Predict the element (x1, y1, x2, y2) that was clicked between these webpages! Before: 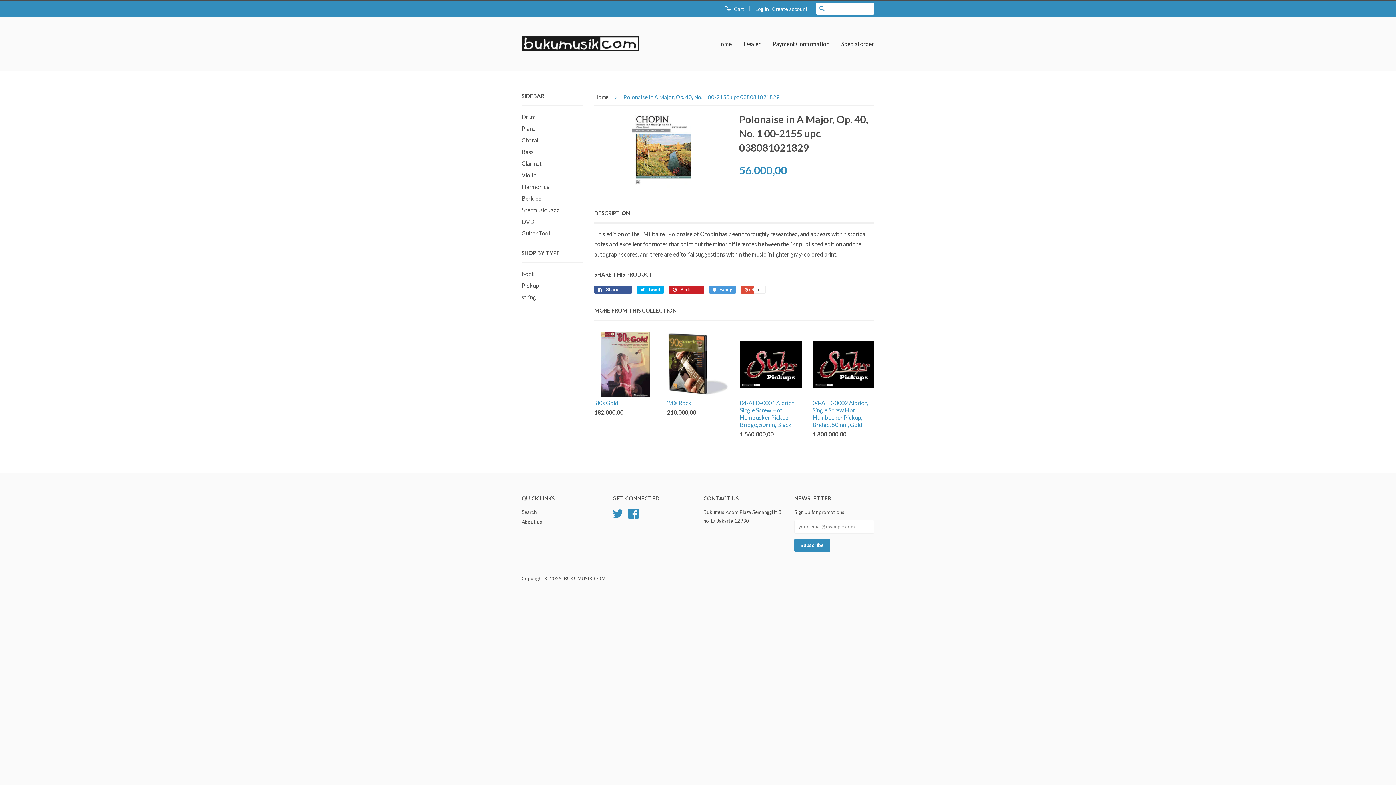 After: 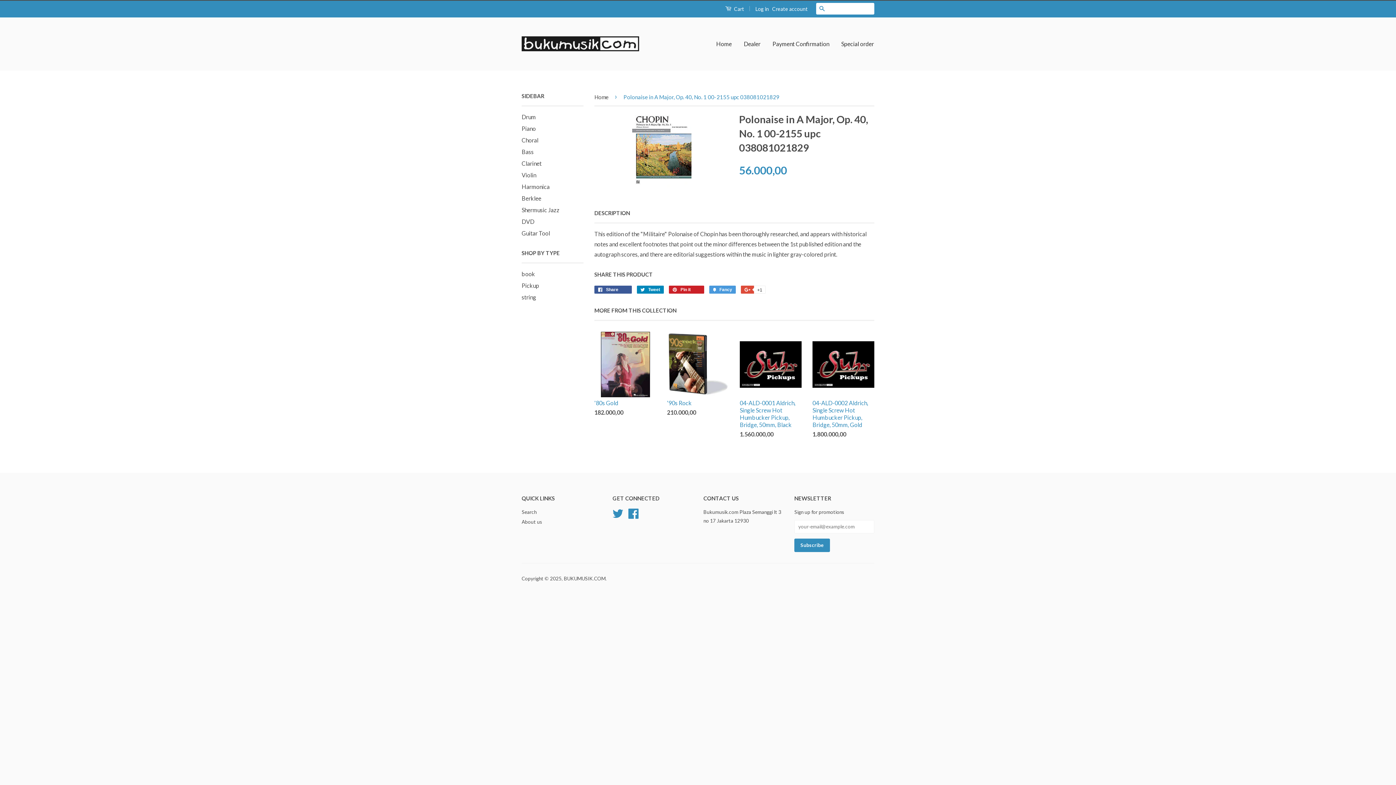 Action: bbox: (637, 285, 664, 293) label:  Tweet
Tweet on Twitter